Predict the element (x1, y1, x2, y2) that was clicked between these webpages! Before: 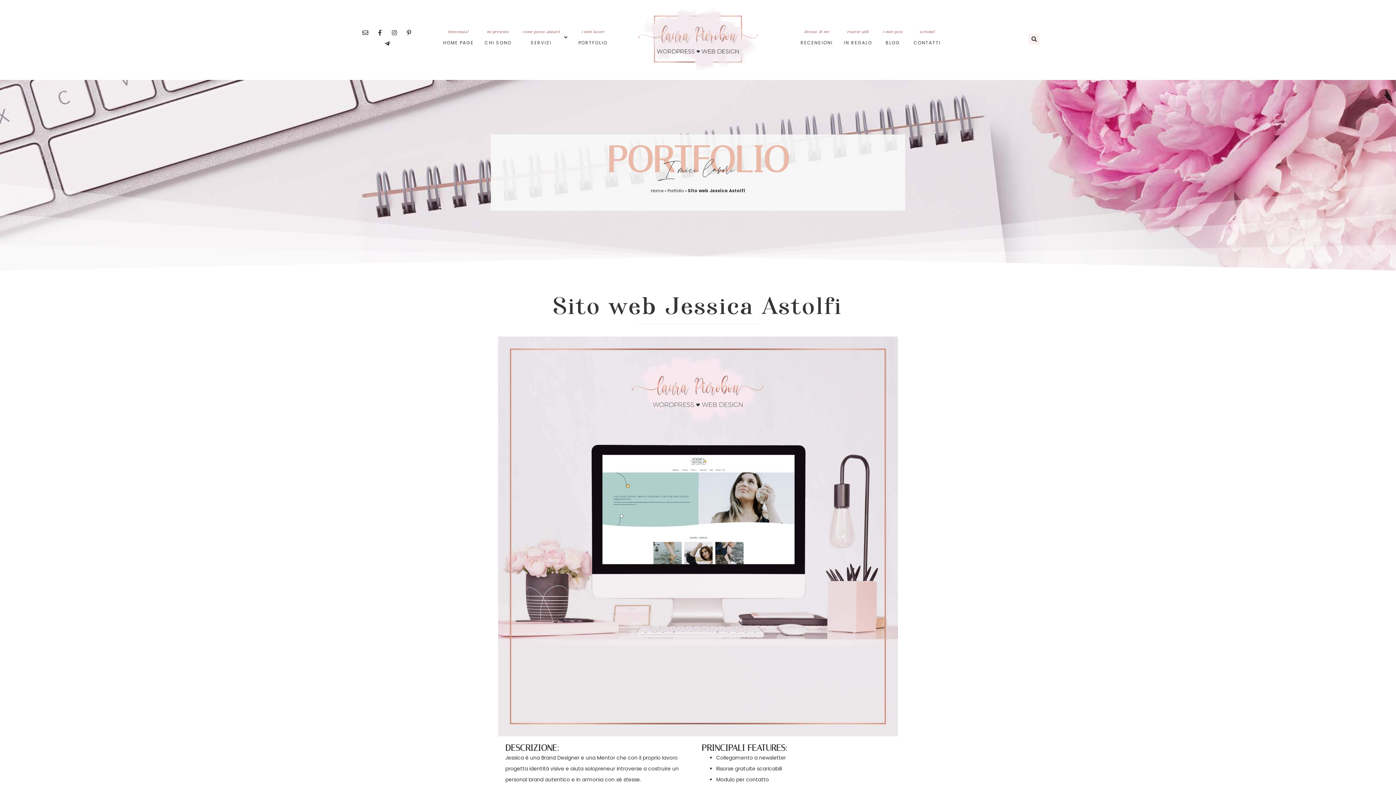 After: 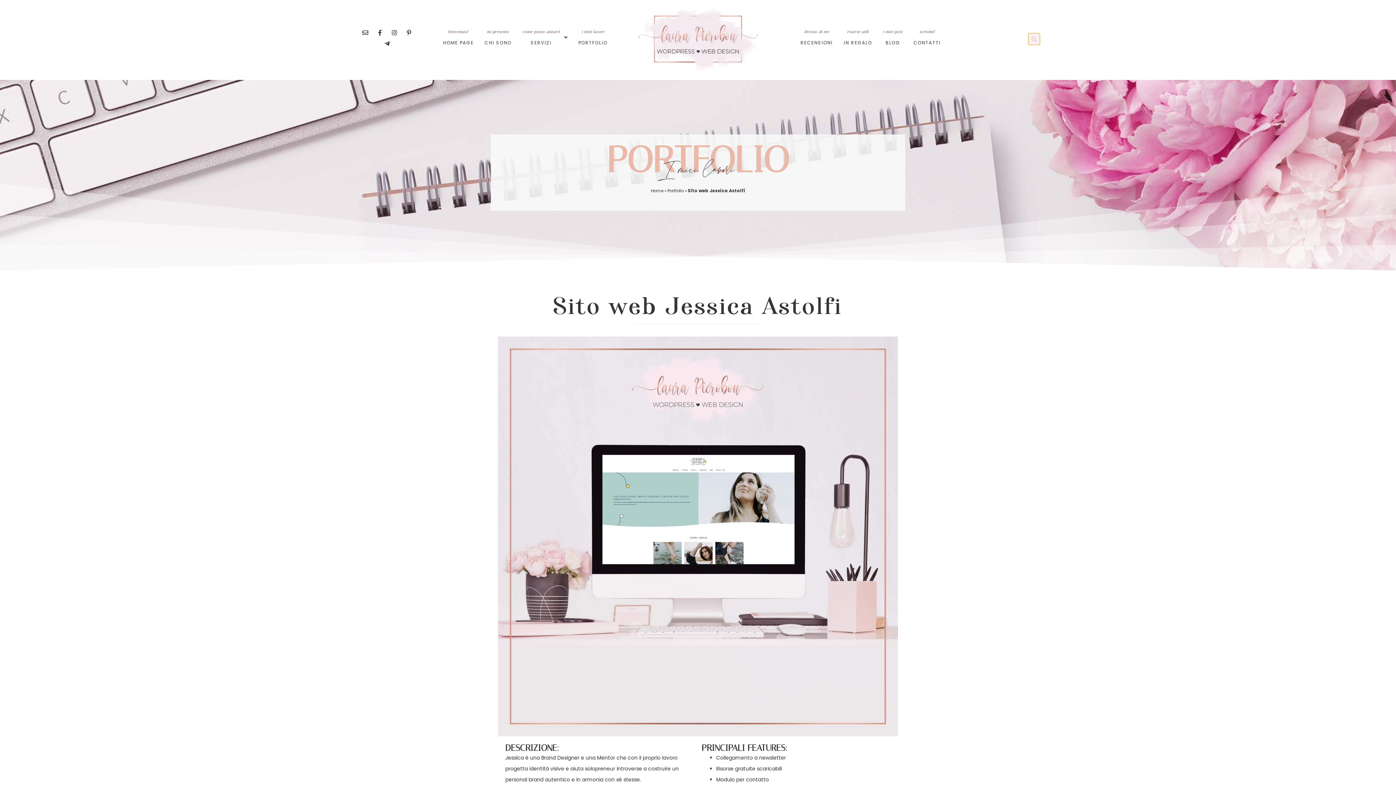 Action: bbox: (1028, 33, 1040, 44) label: Cerca